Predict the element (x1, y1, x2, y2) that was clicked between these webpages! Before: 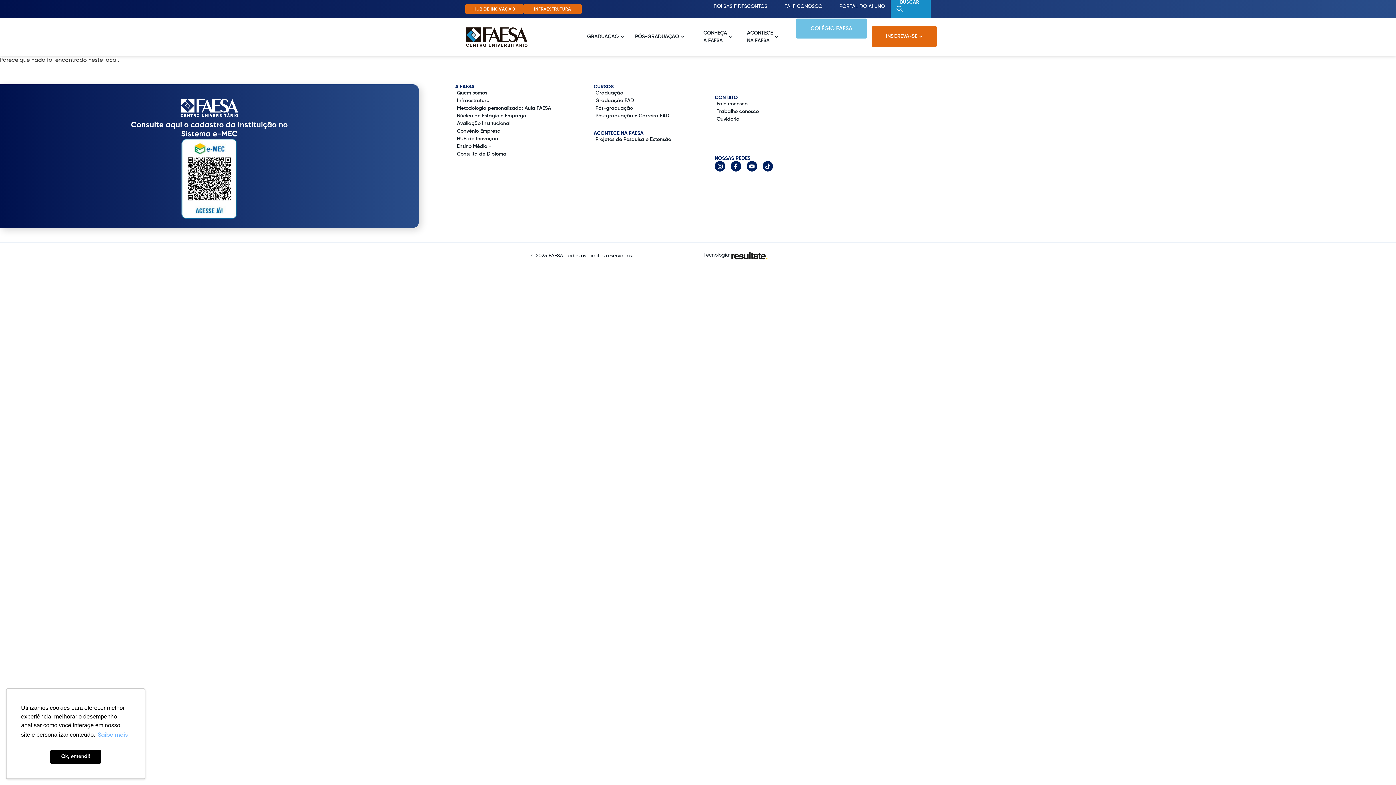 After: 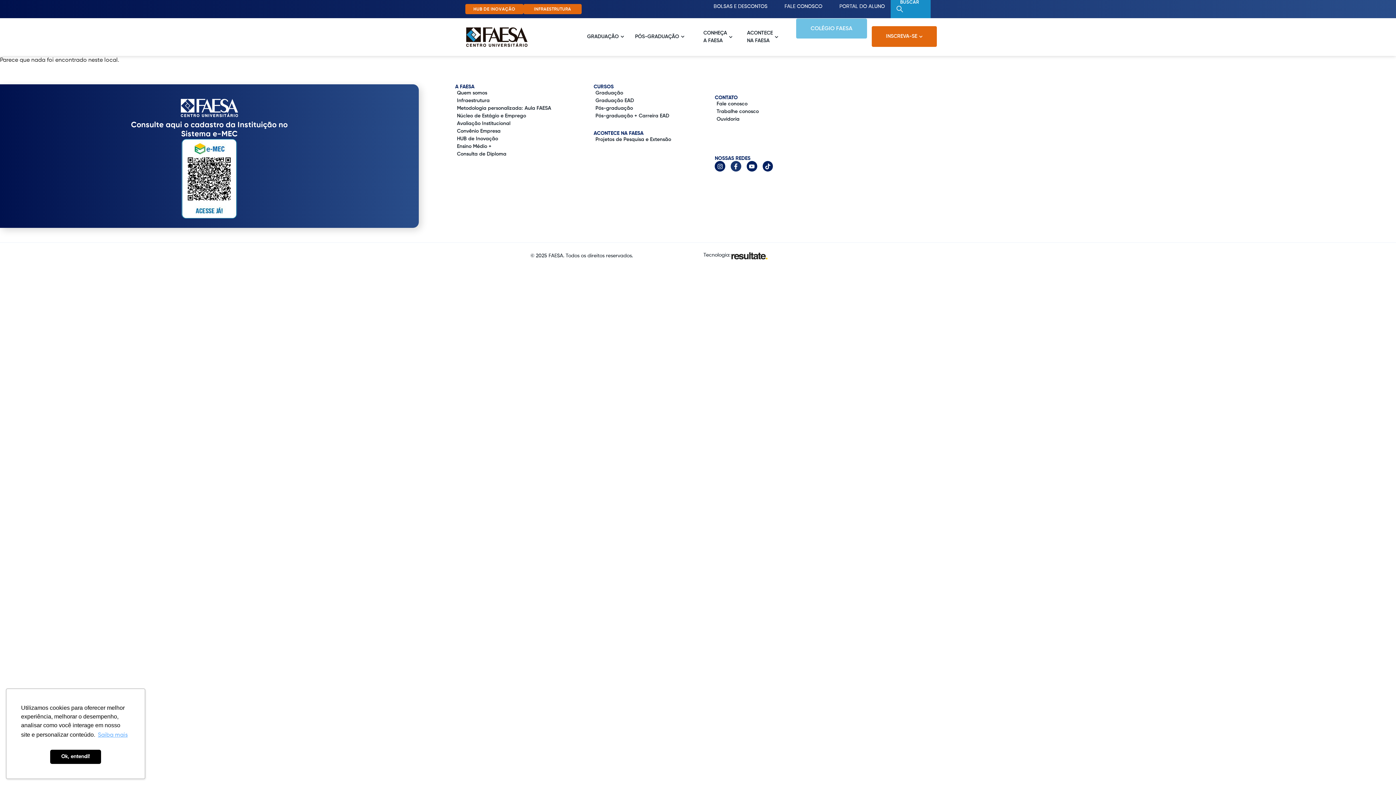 Action: label: Facebook-f bbox: (730, 161, 741, 171)